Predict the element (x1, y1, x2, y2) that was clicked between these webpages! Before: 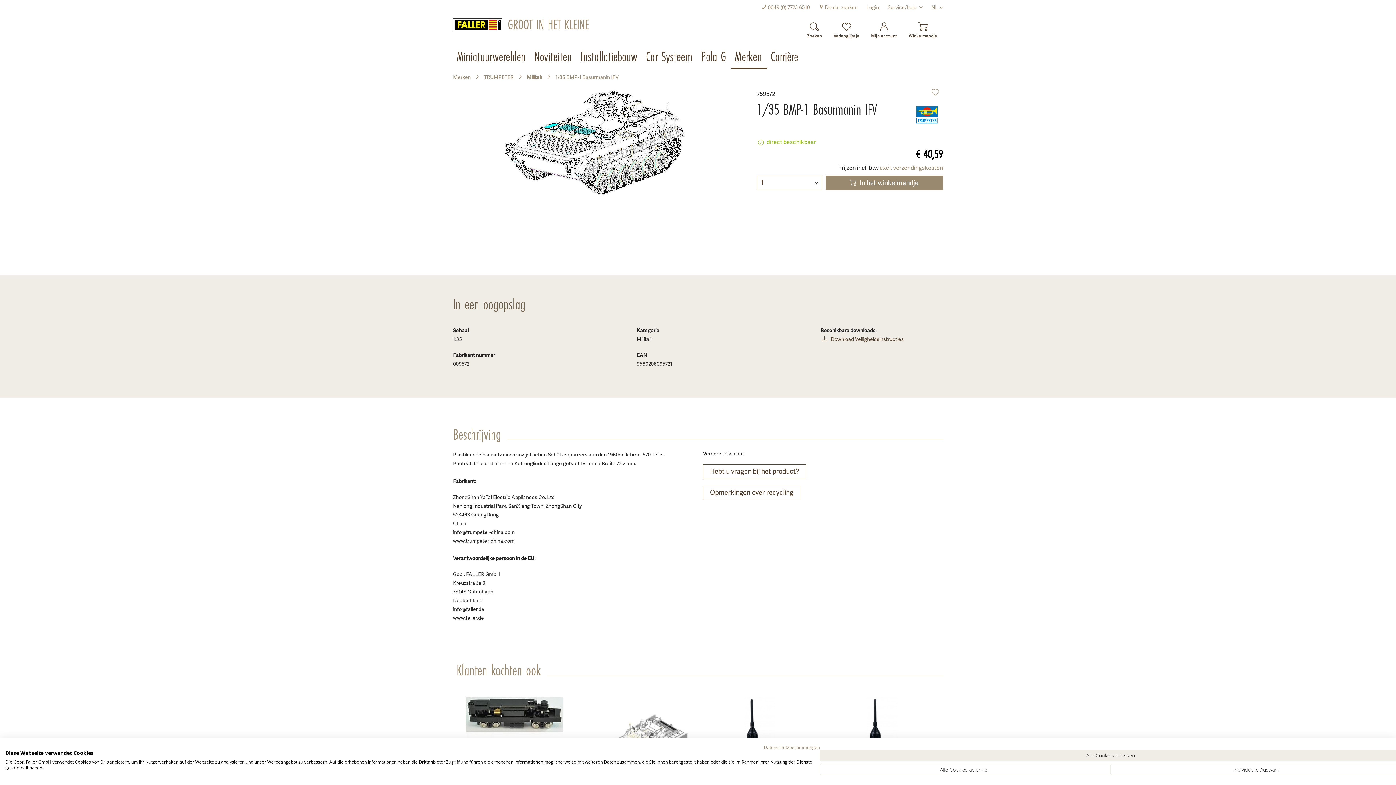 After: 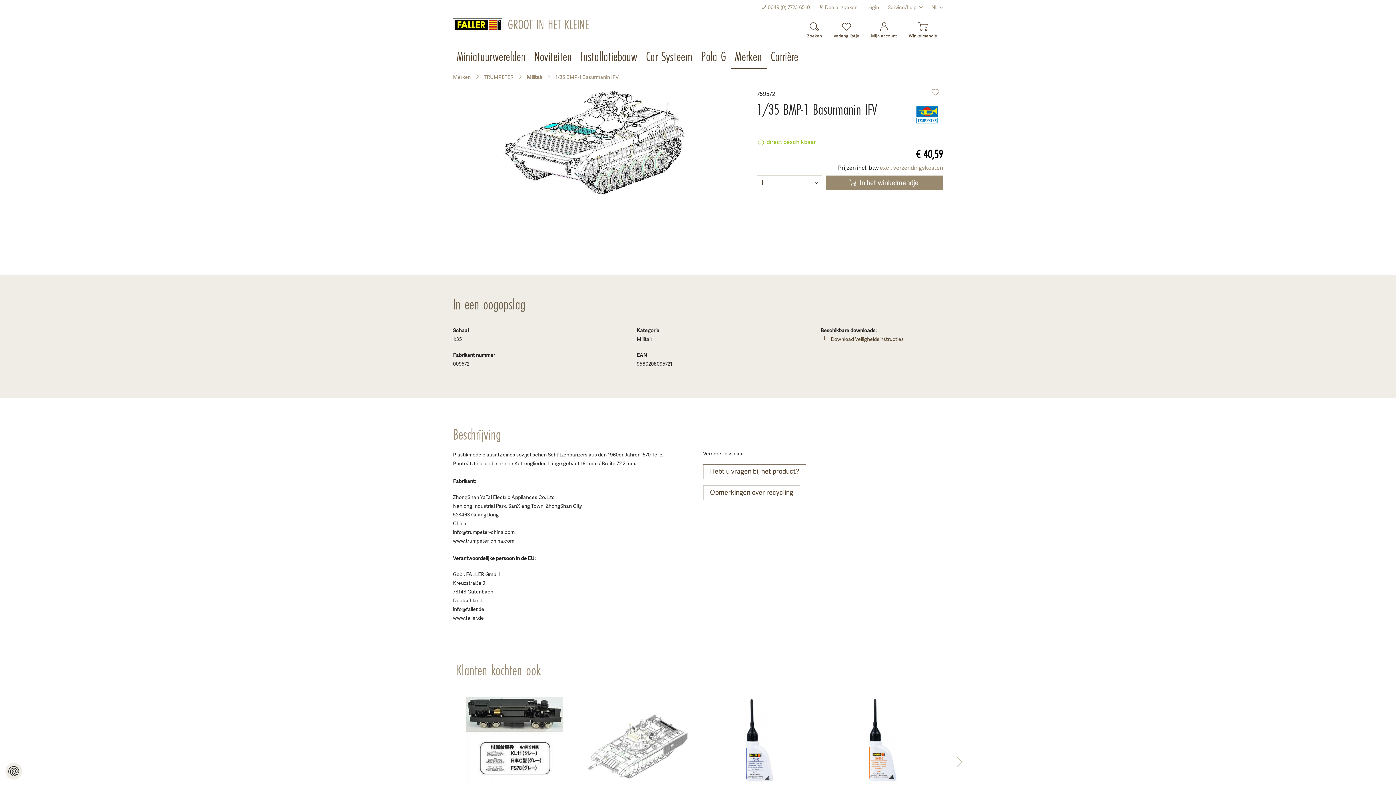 Action: bbox: (820, 750, 1401, 761) label: Akzeptieren Sie alle cookies